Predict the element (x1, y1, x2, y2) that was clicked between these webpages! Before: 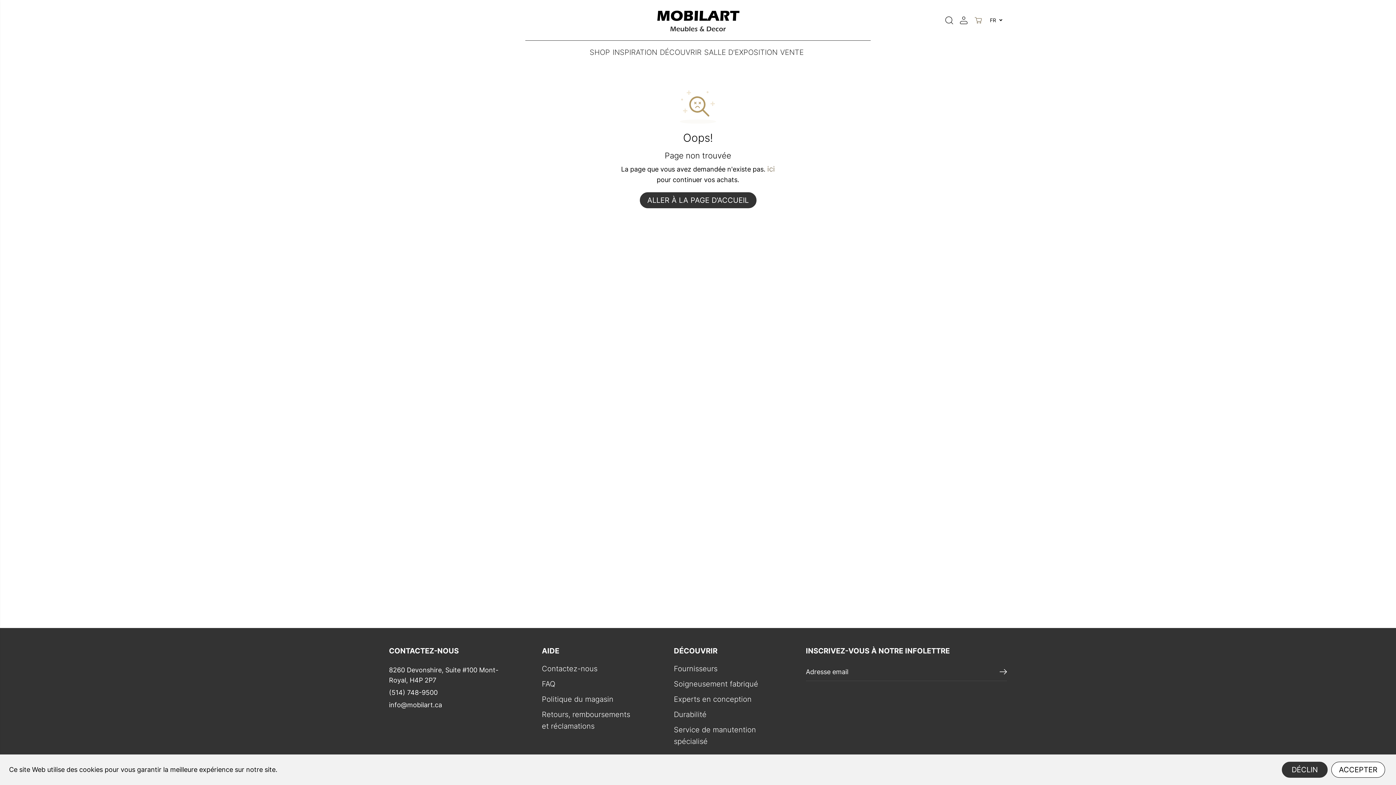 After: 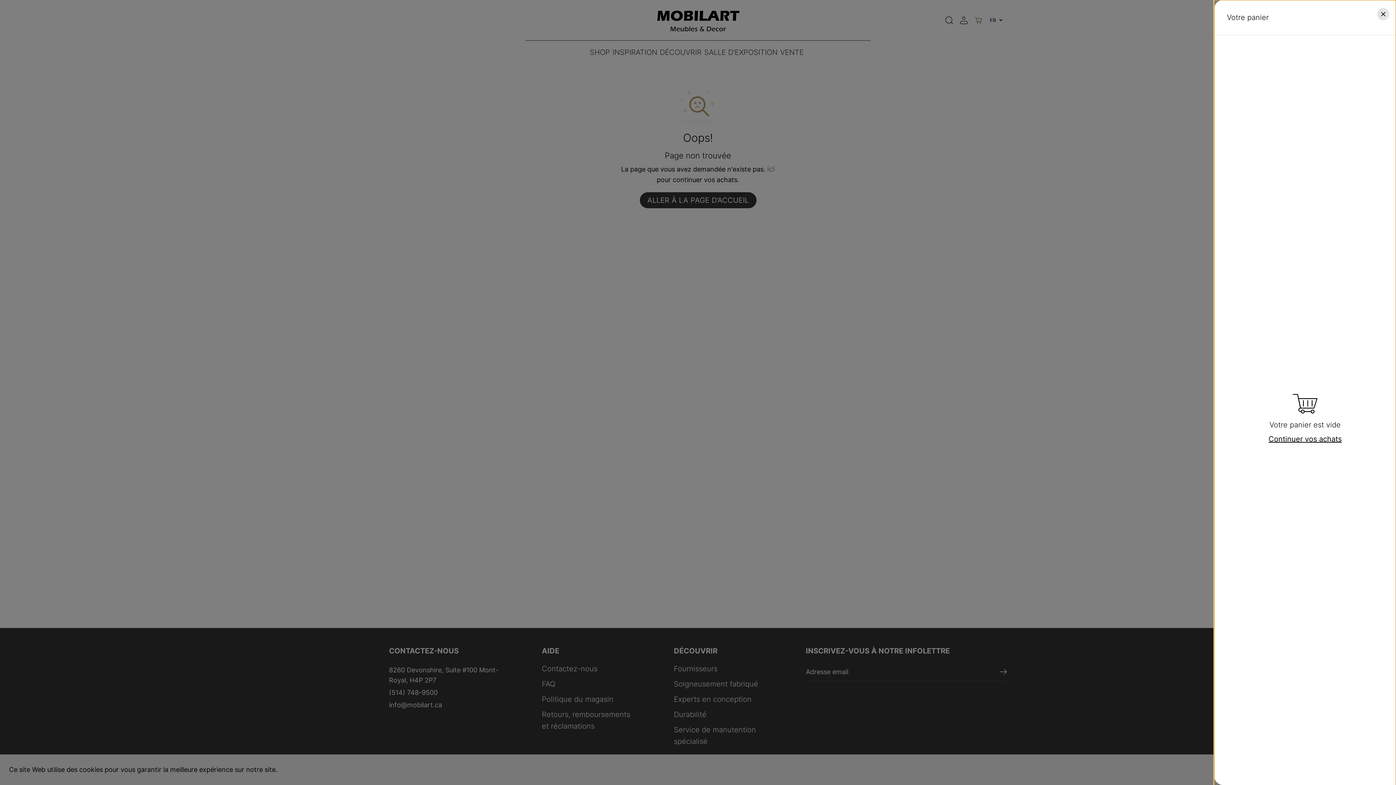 Action: bbox: (972, 13, 985, 26)